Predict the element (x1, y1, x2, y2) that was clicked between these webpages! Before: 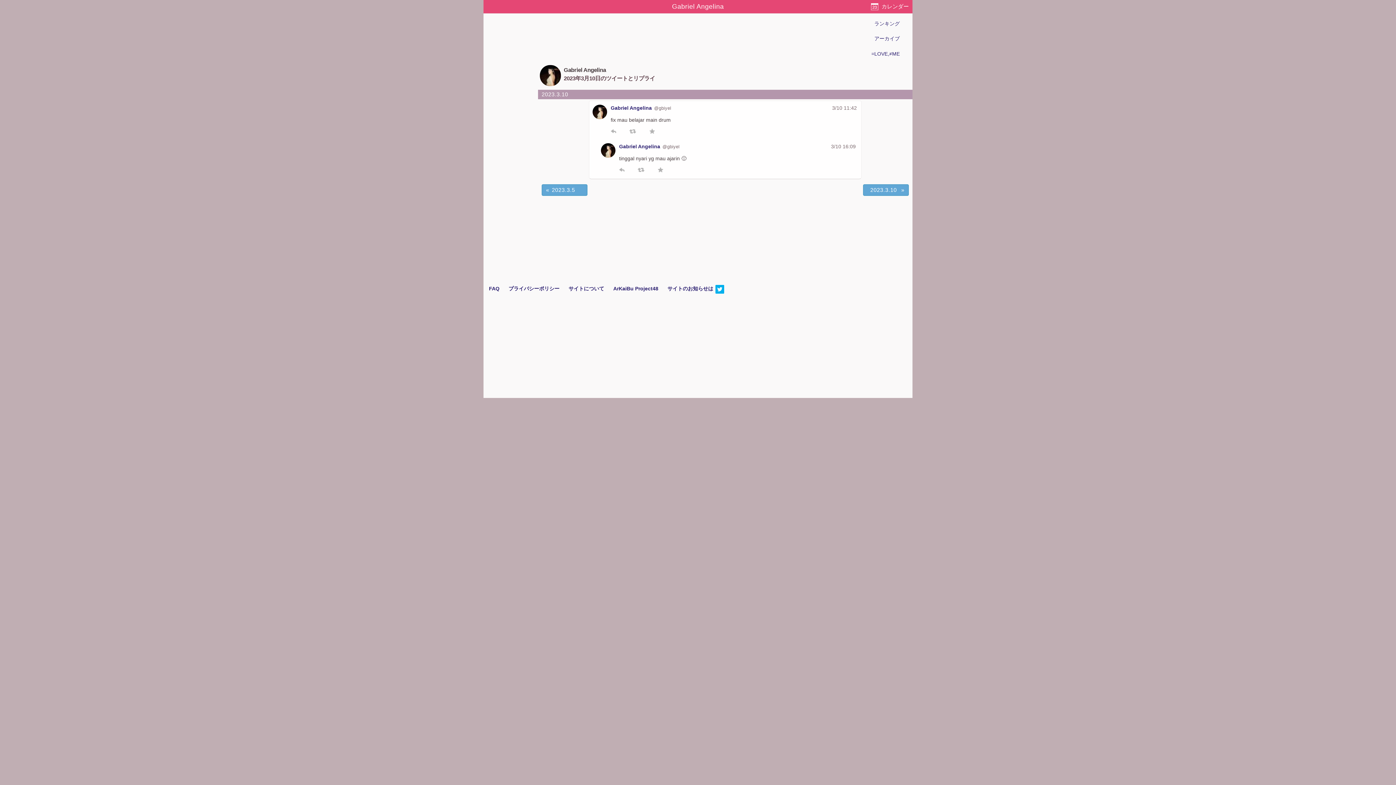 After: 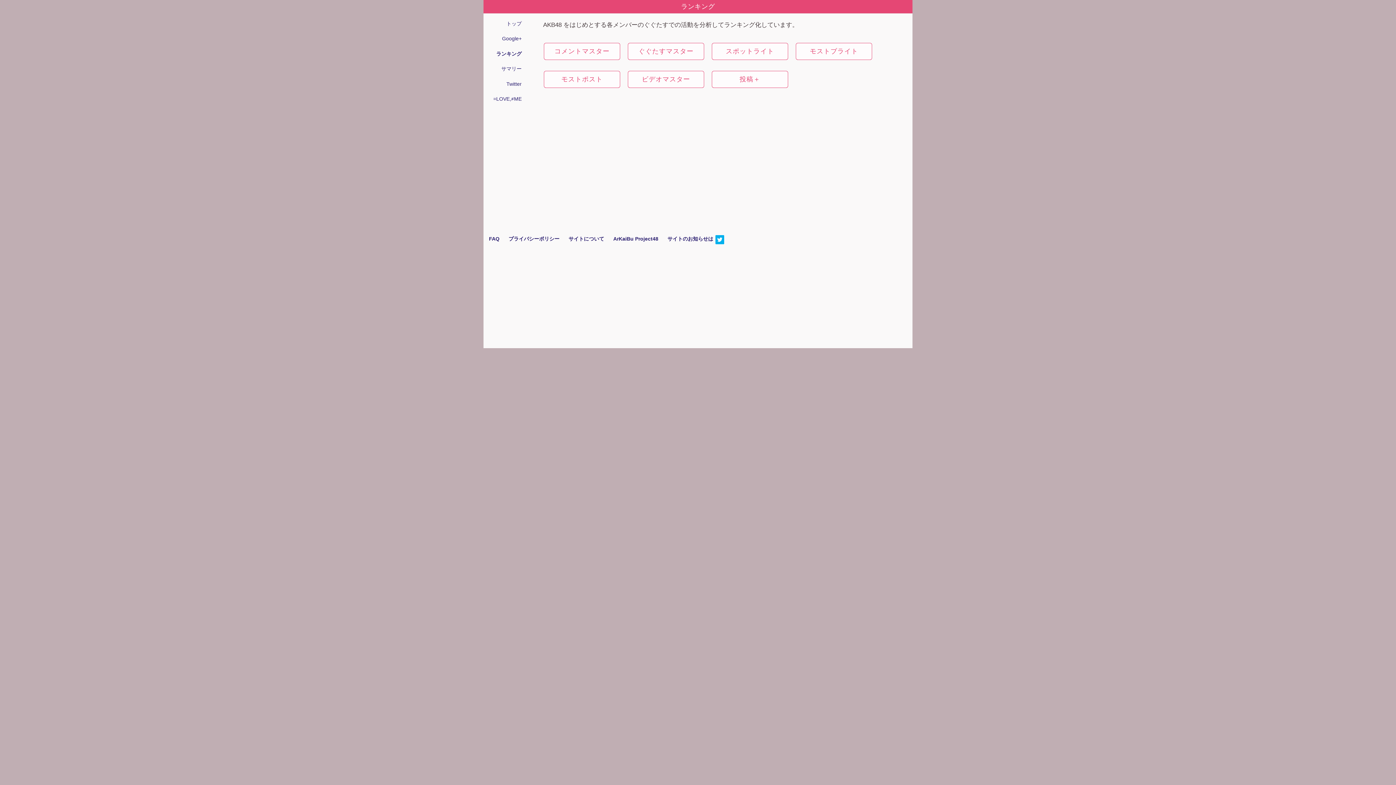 Action: bbox: (489, 18, 906, 29) label: ランキング